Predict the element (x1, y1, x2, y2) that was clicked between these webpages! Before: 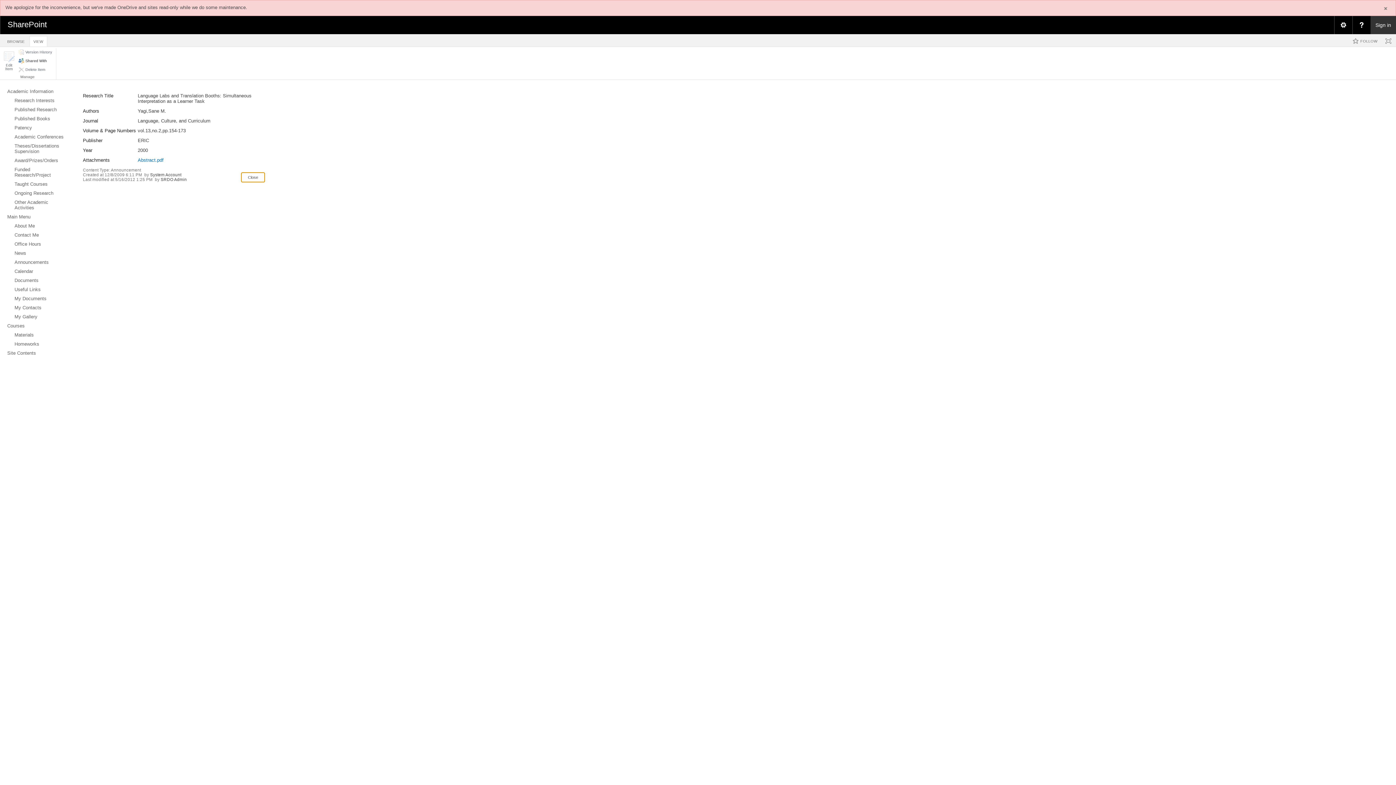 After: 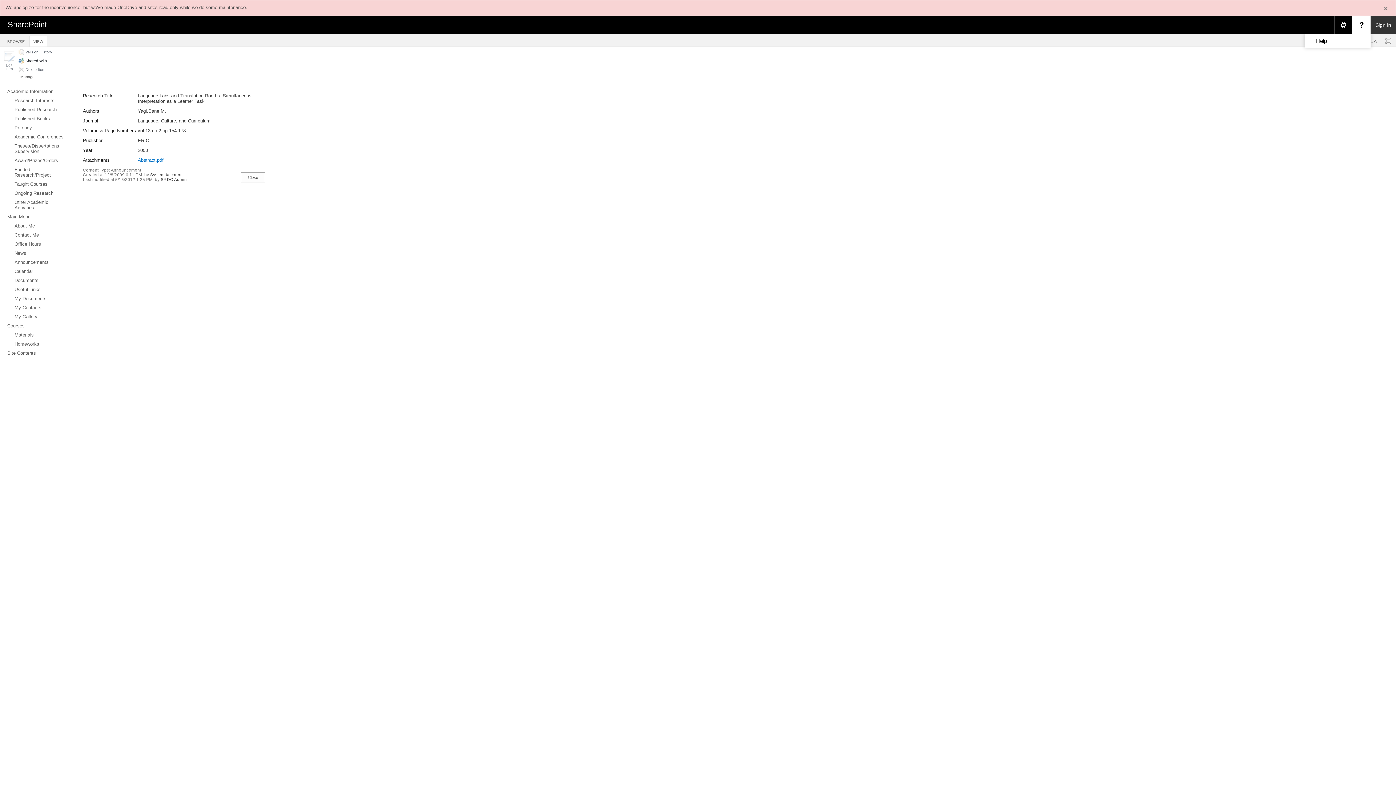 Action: bbox: (1352, 16, 1370, 34) label: Open the Help menu to access help documentation, and legal and privacy information from Microsoft